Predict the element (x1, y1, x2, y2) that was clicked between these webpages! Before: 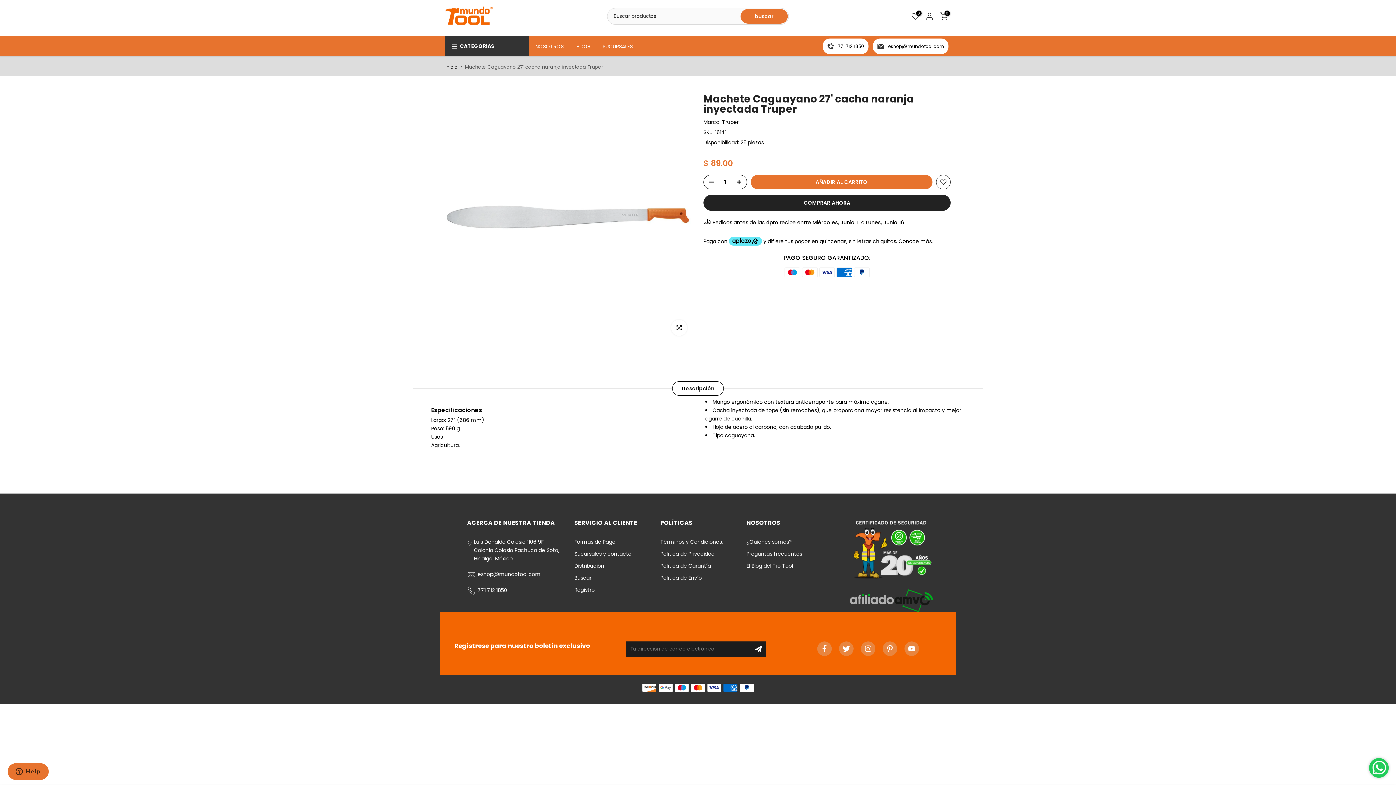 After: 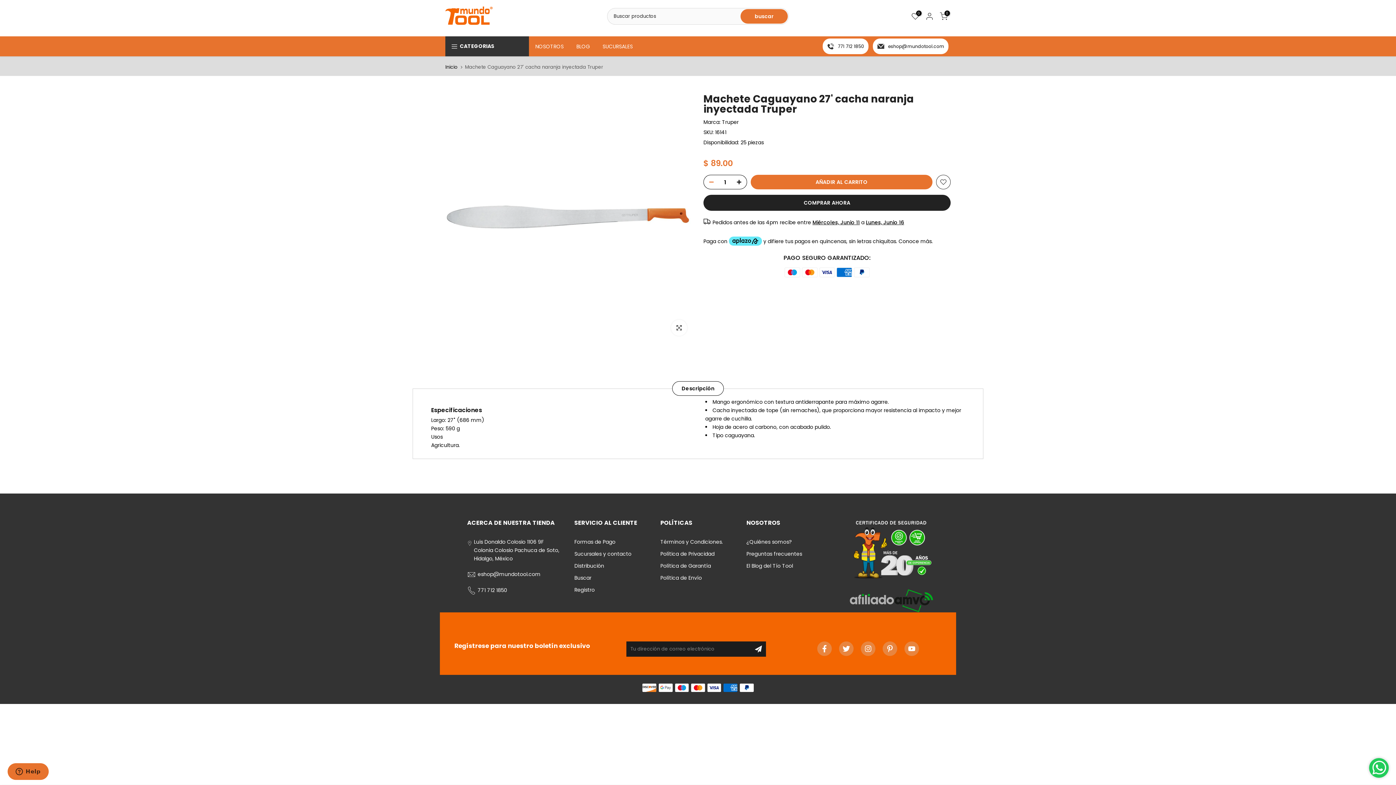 Action: bbox: (704, 175, 714, 189)